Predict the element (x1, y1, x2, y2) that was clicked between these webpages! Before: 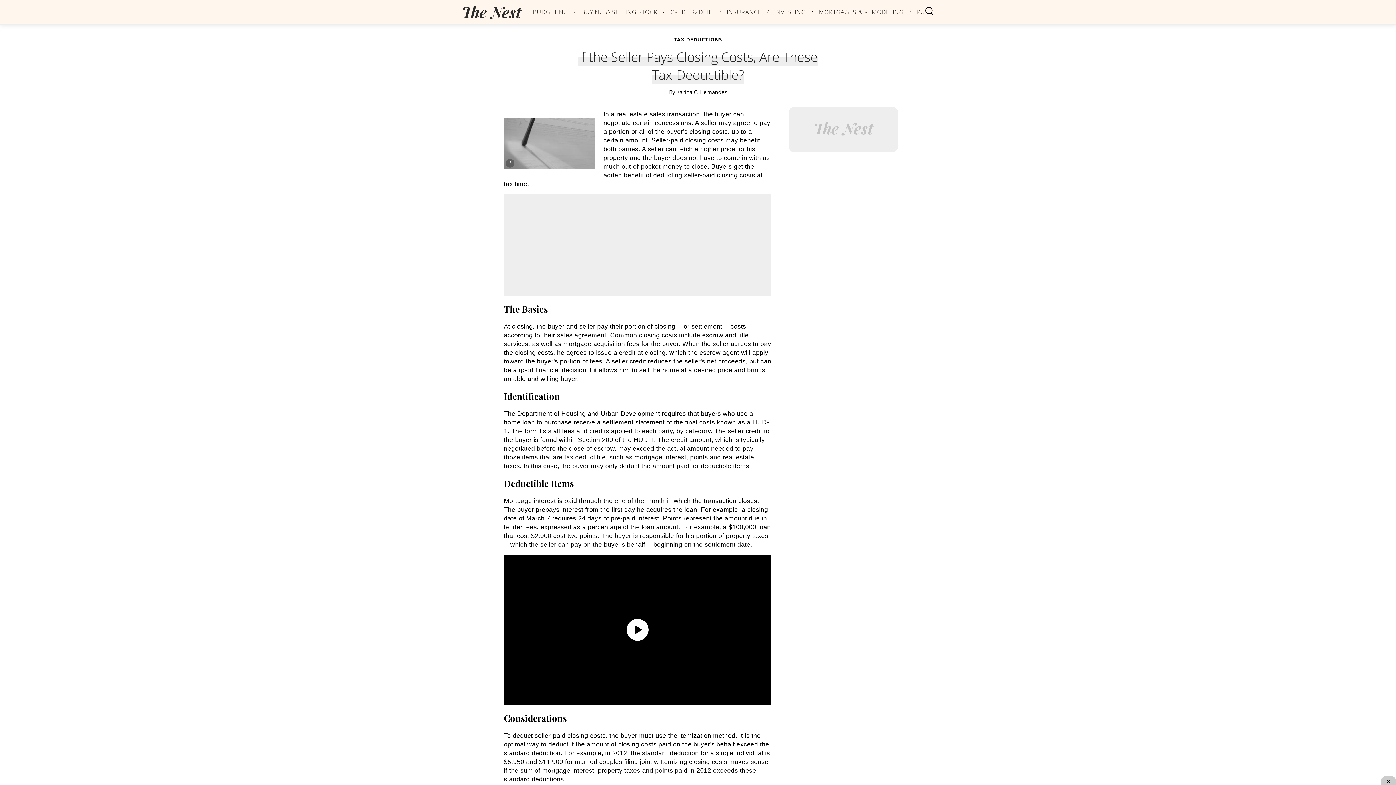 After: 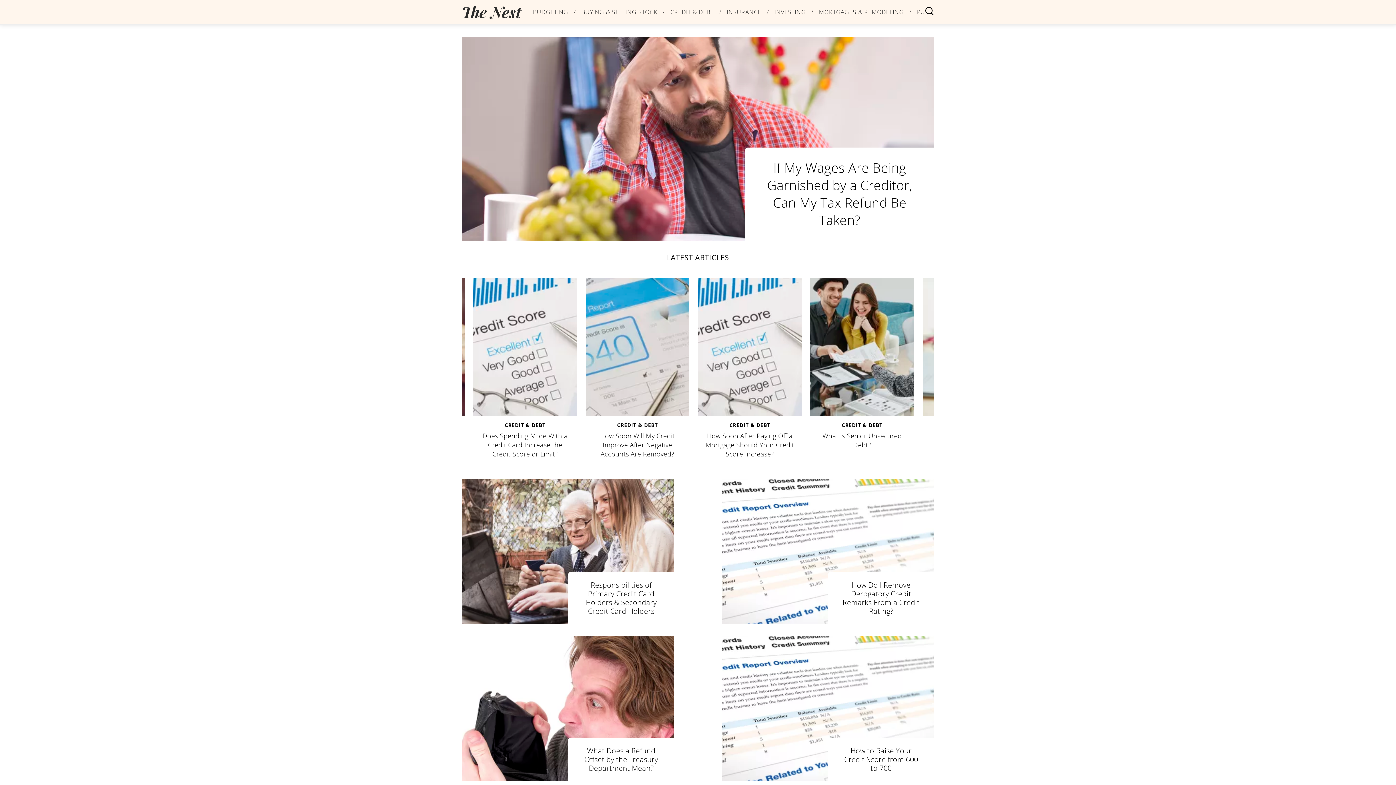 Action: bbox: (670, 8, 713, 14) label: category